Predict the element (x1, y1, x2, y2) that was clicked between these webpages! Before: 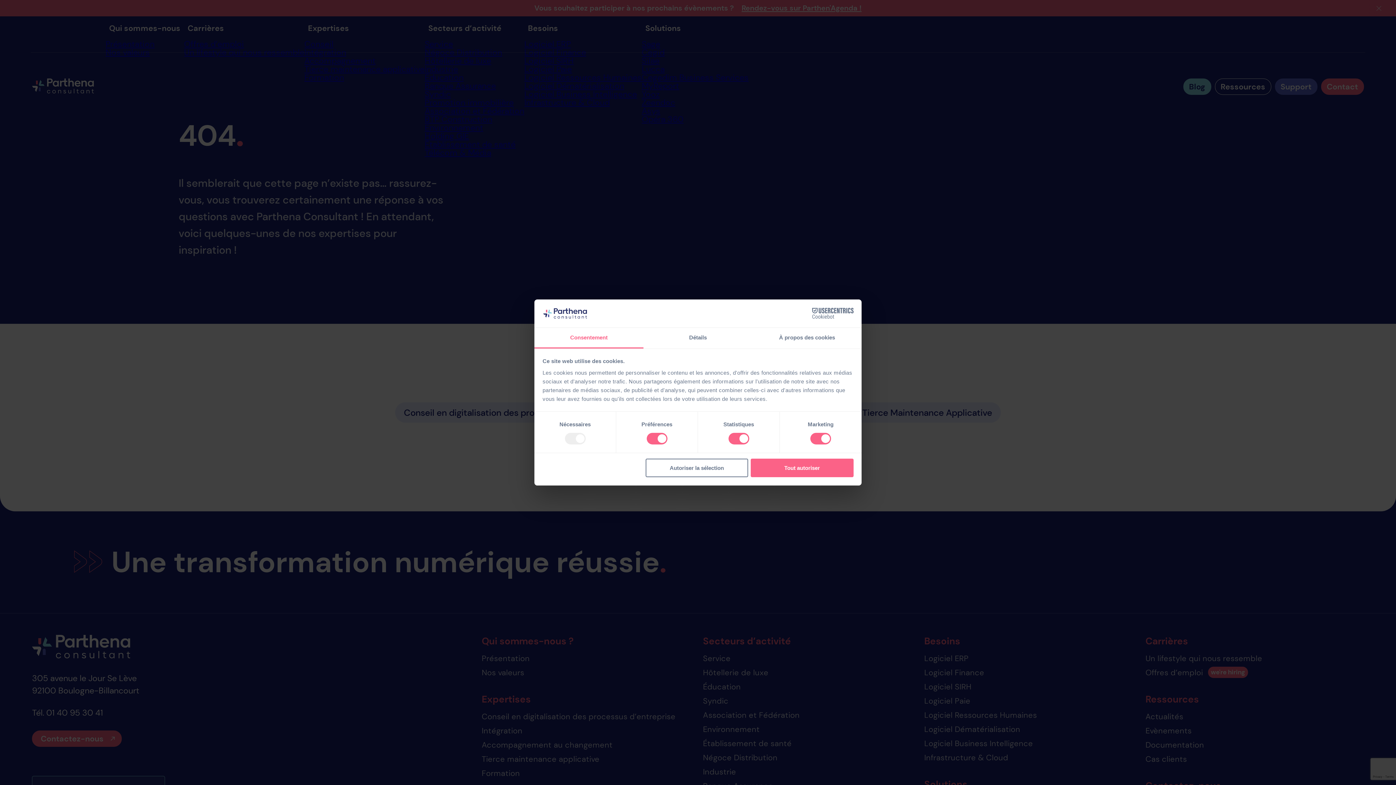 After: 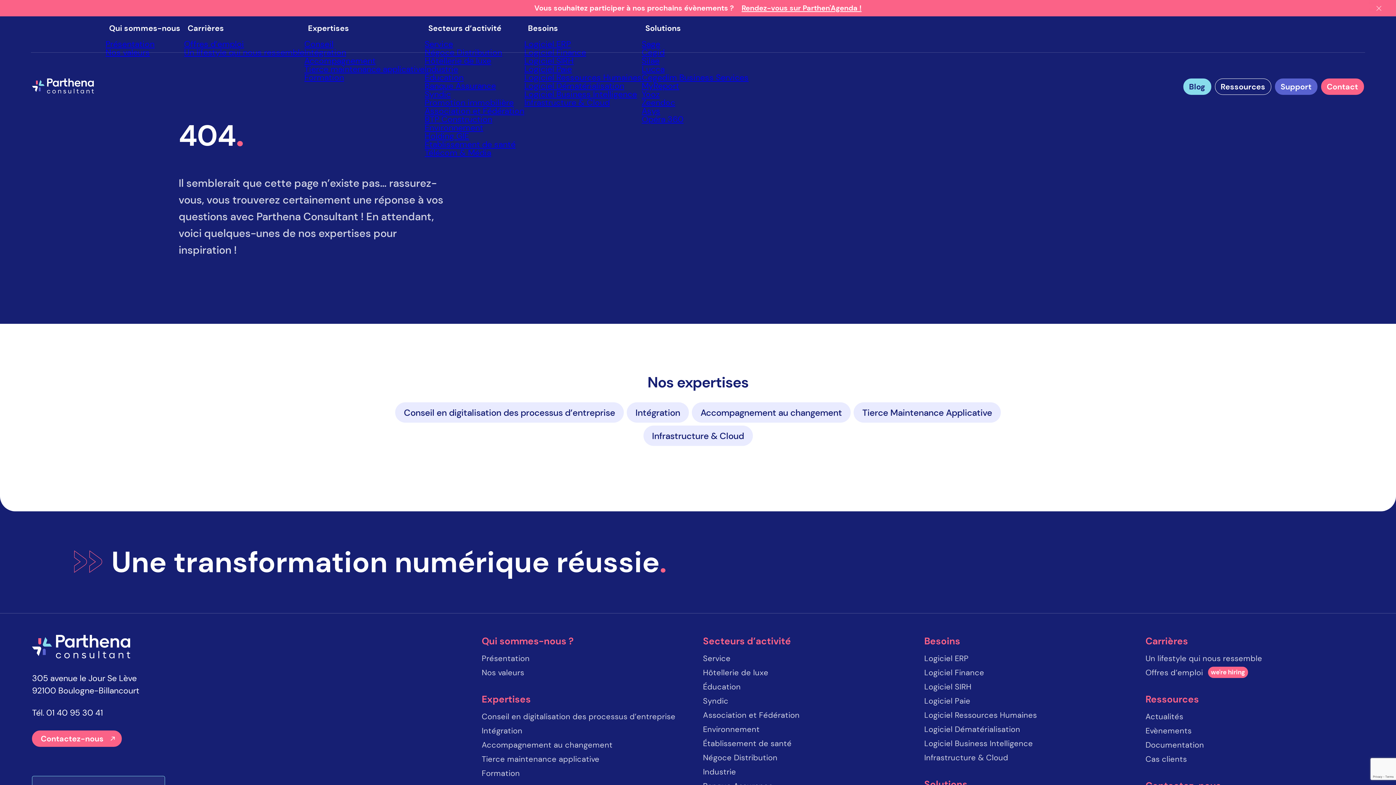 Action: bbox: (645, 458, 748, 477) label: Autoriser la sélection